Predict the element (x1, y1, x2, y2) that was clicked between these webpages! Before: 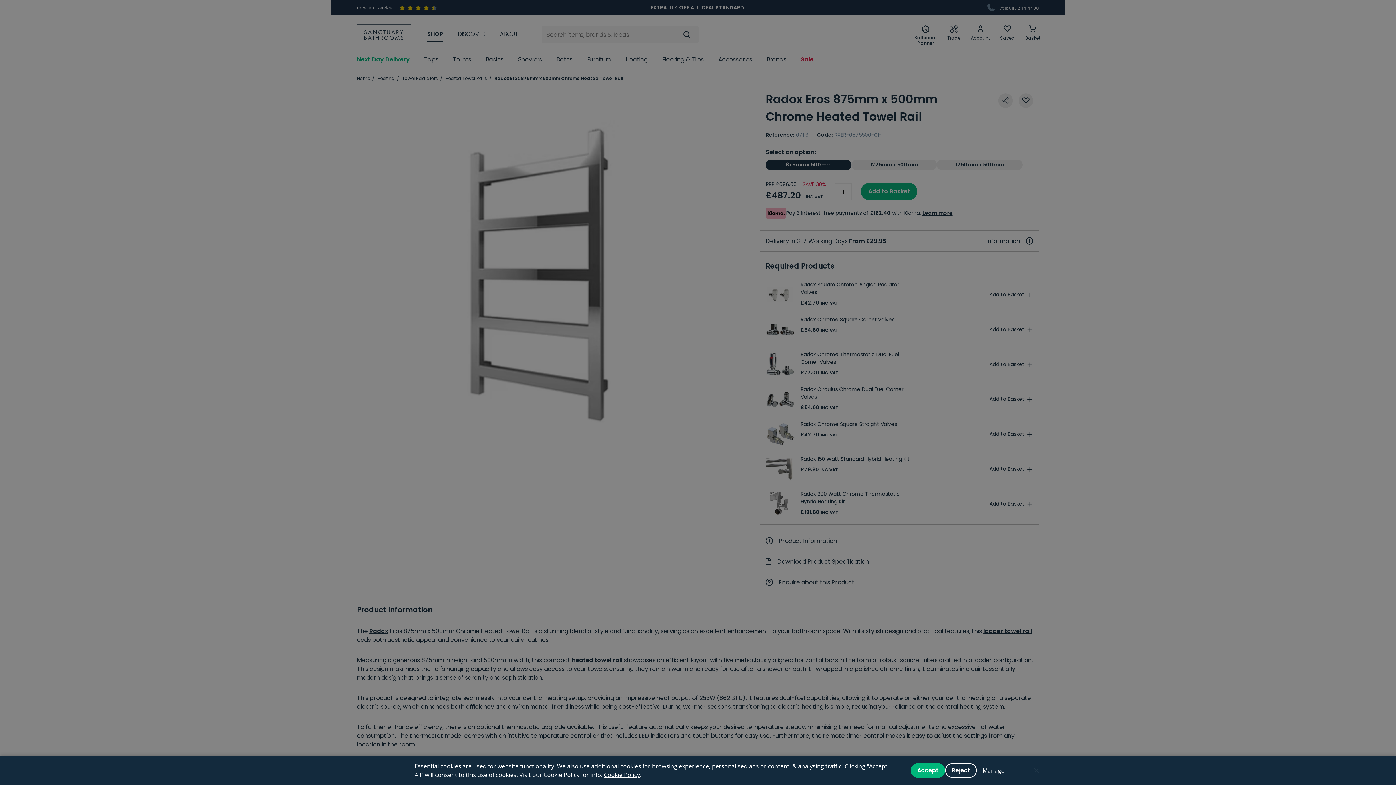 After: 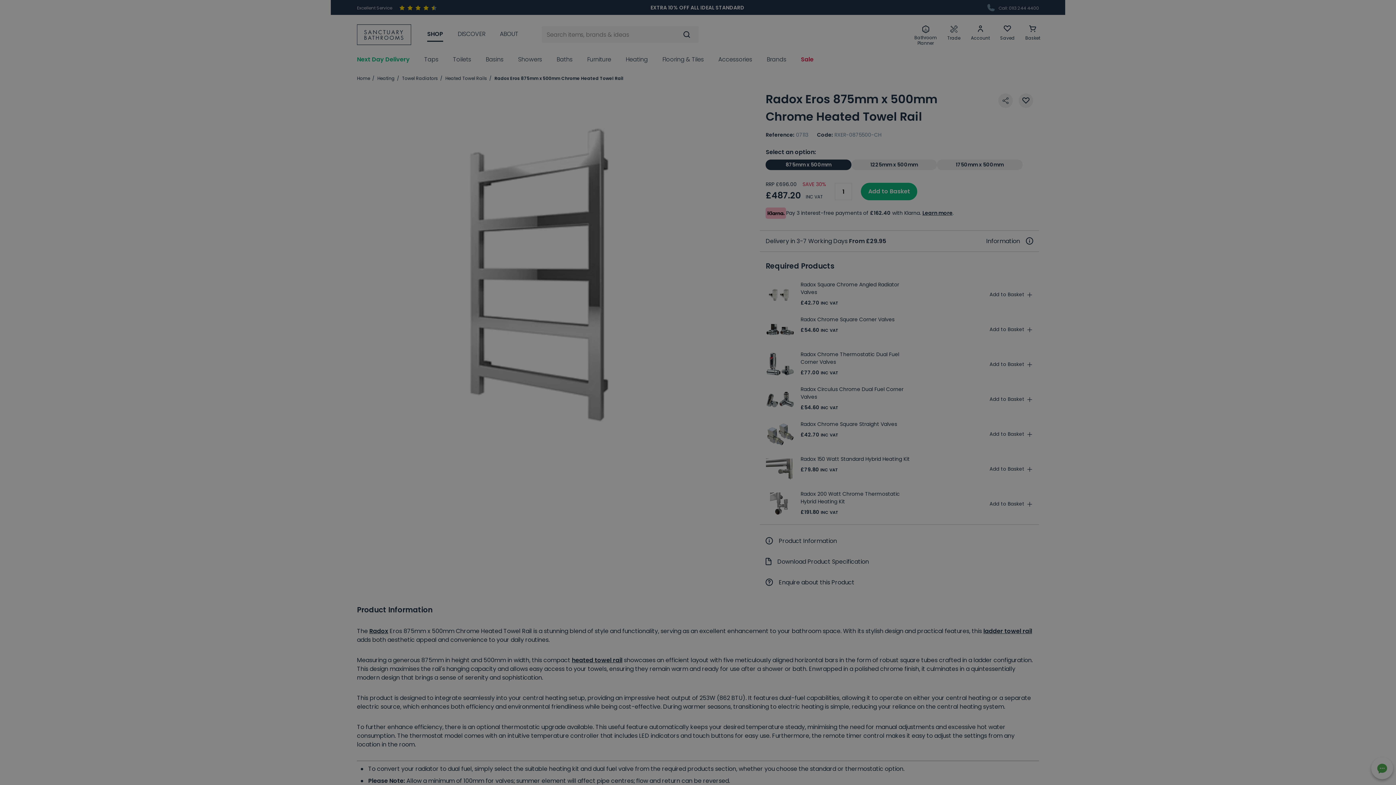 Action: label: Manage bbox: (977, 764, 1010, 777)